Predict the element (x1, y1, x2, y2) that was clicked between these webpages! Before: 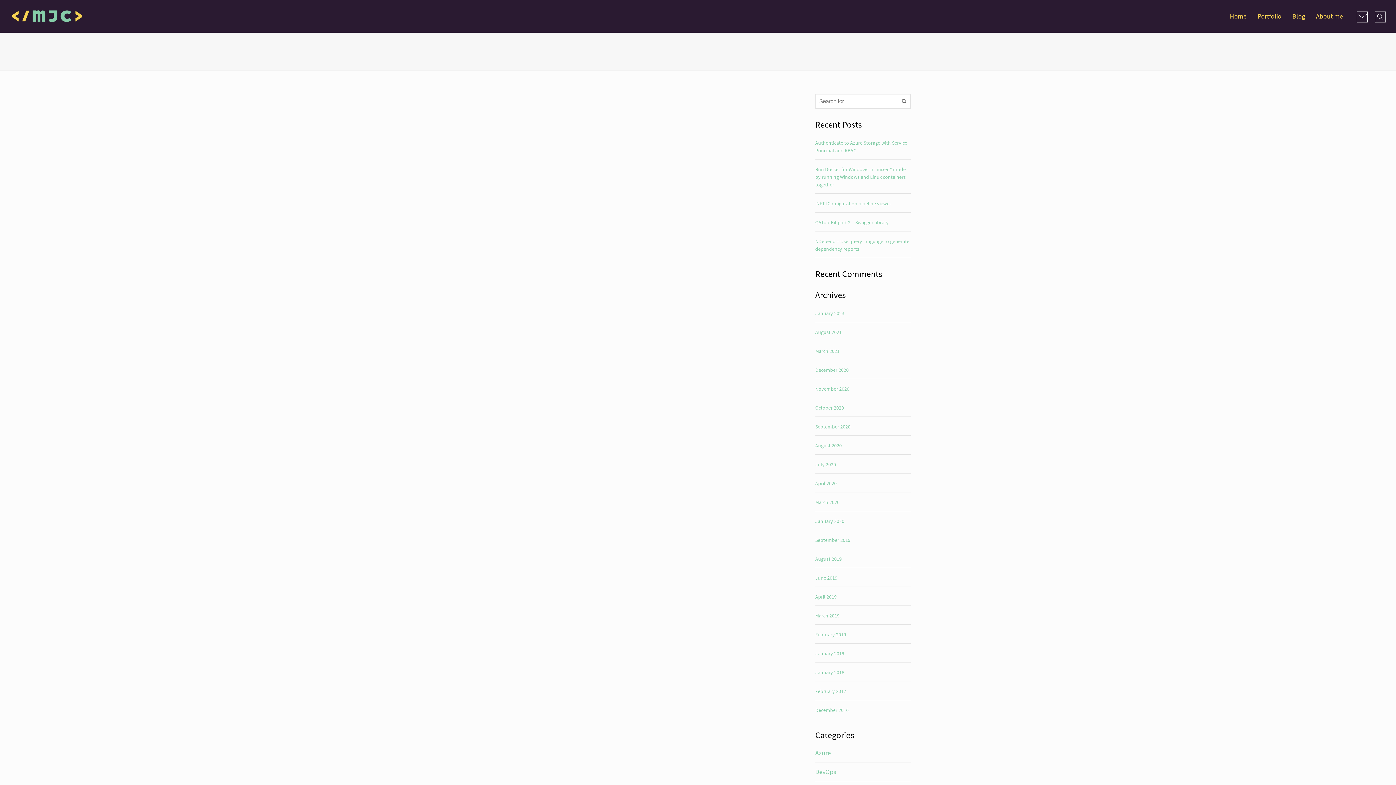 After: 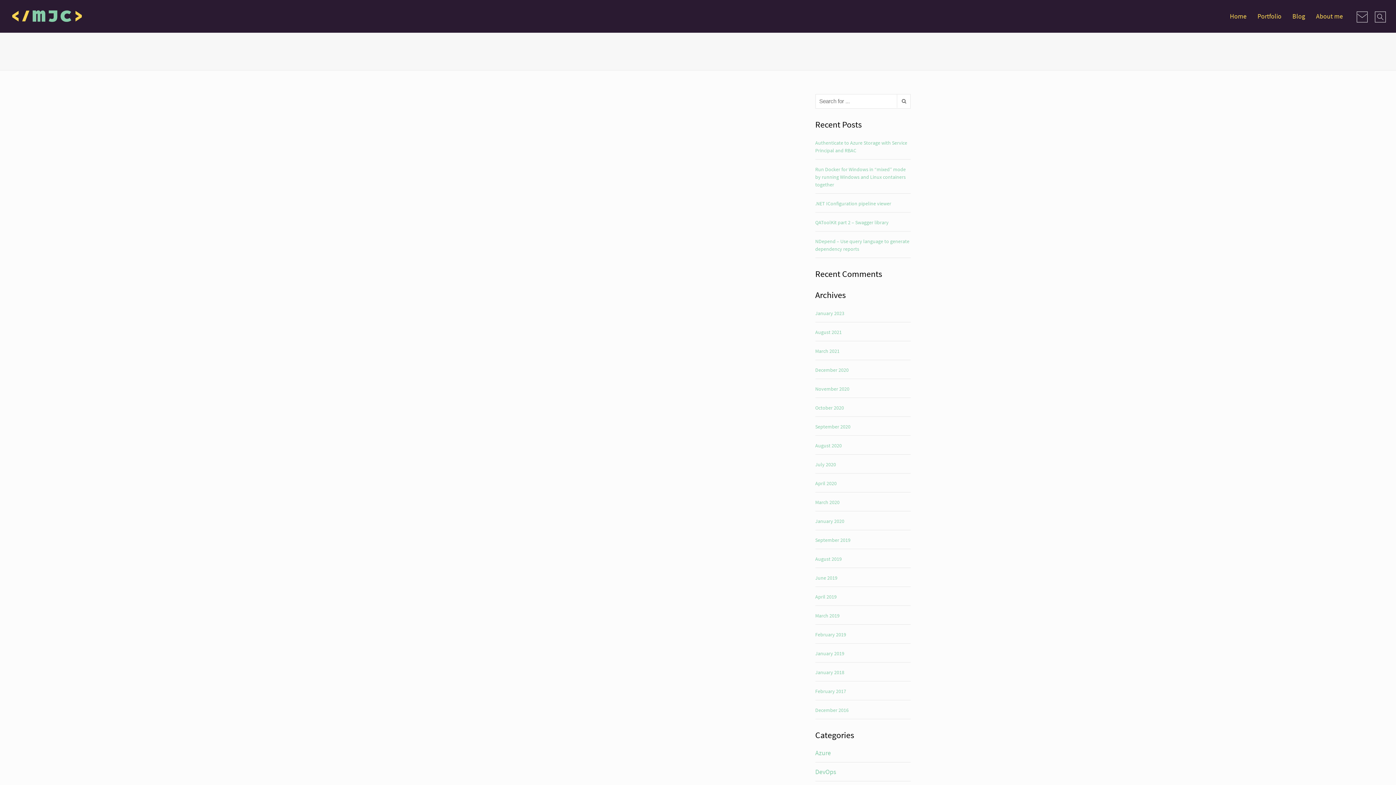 Action: label: December 2016 bbox: (815, 707, 848, 713)